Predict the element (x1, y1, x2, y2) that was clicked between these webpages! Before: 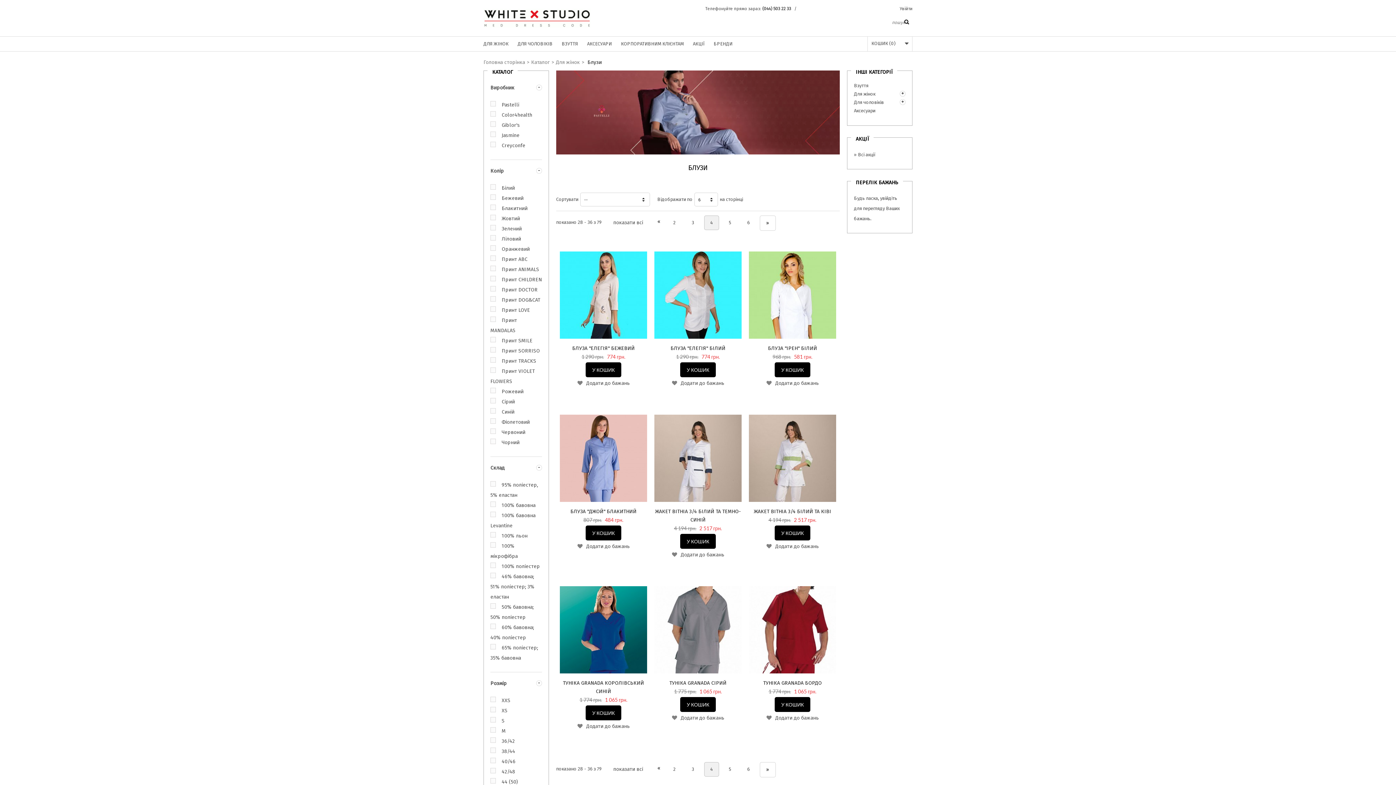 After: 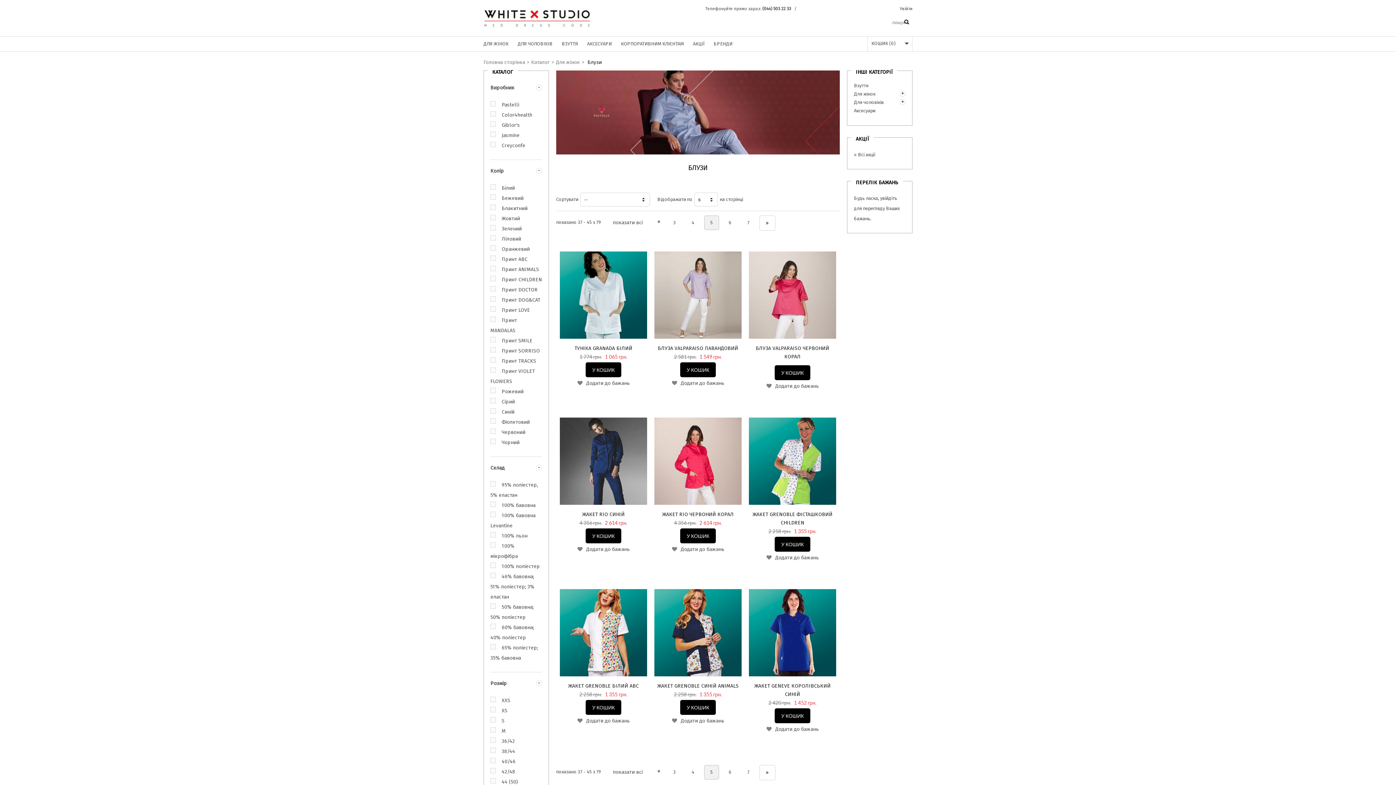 Action: bbox: (766, 766, 769, 773) label: »